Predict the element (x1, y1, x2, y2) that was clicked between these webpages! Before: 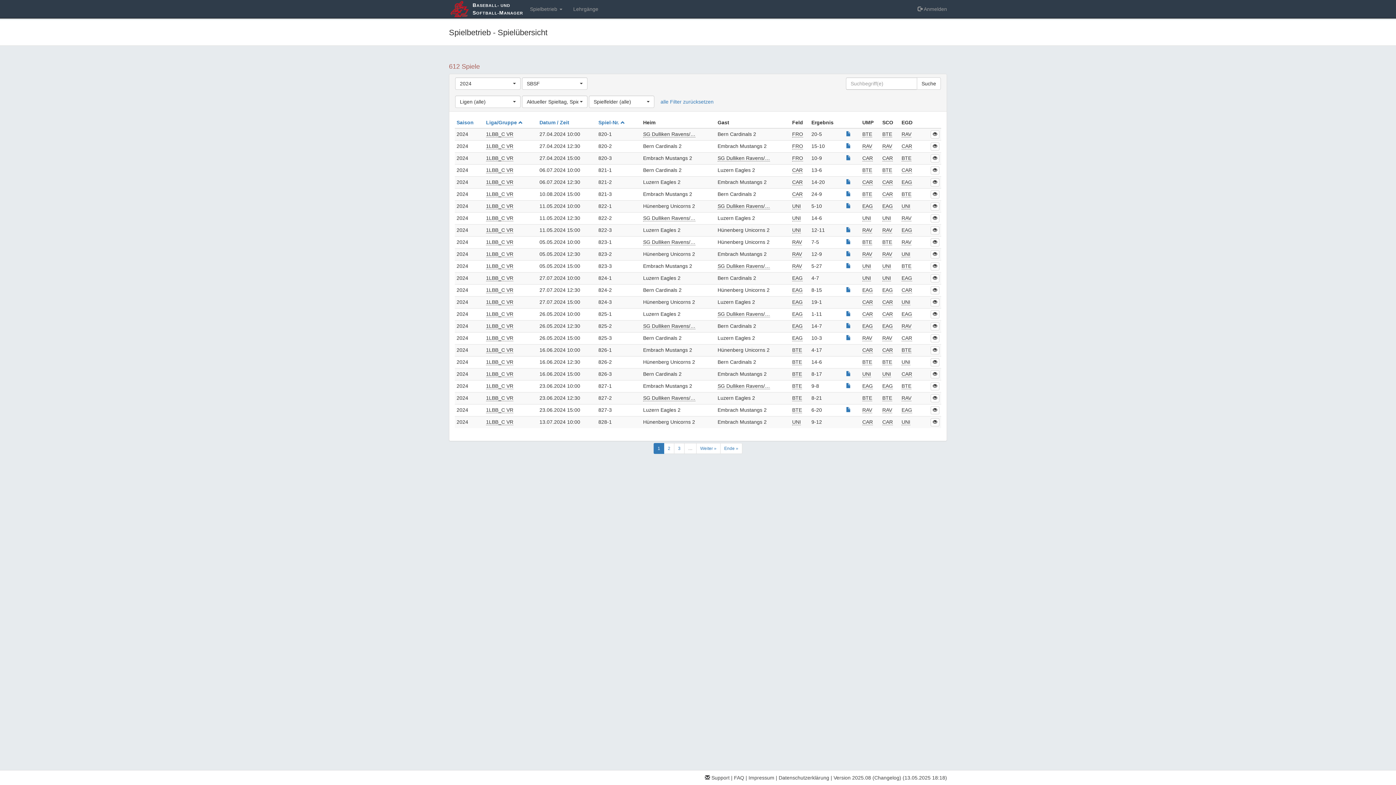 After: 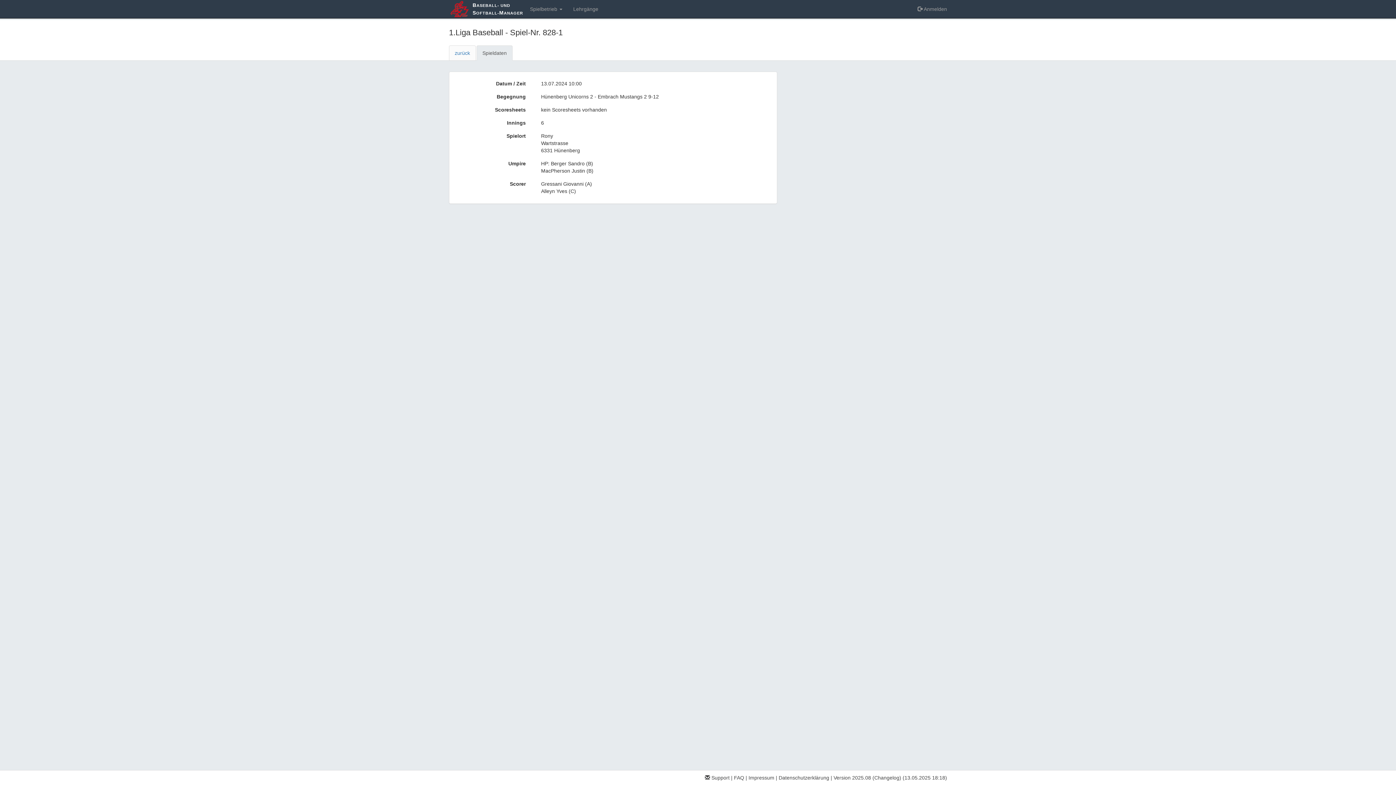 Action: bbox: (930, 418, 939, 426)